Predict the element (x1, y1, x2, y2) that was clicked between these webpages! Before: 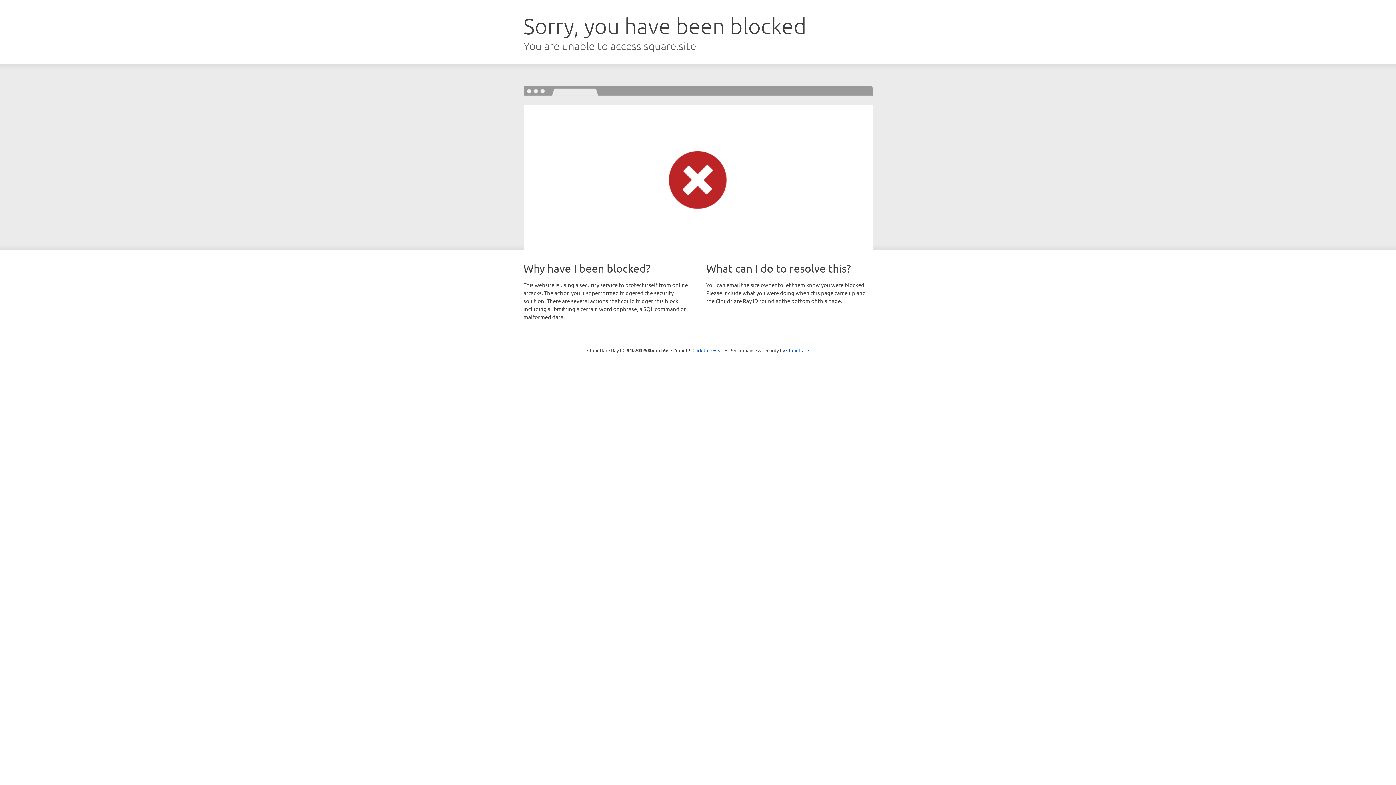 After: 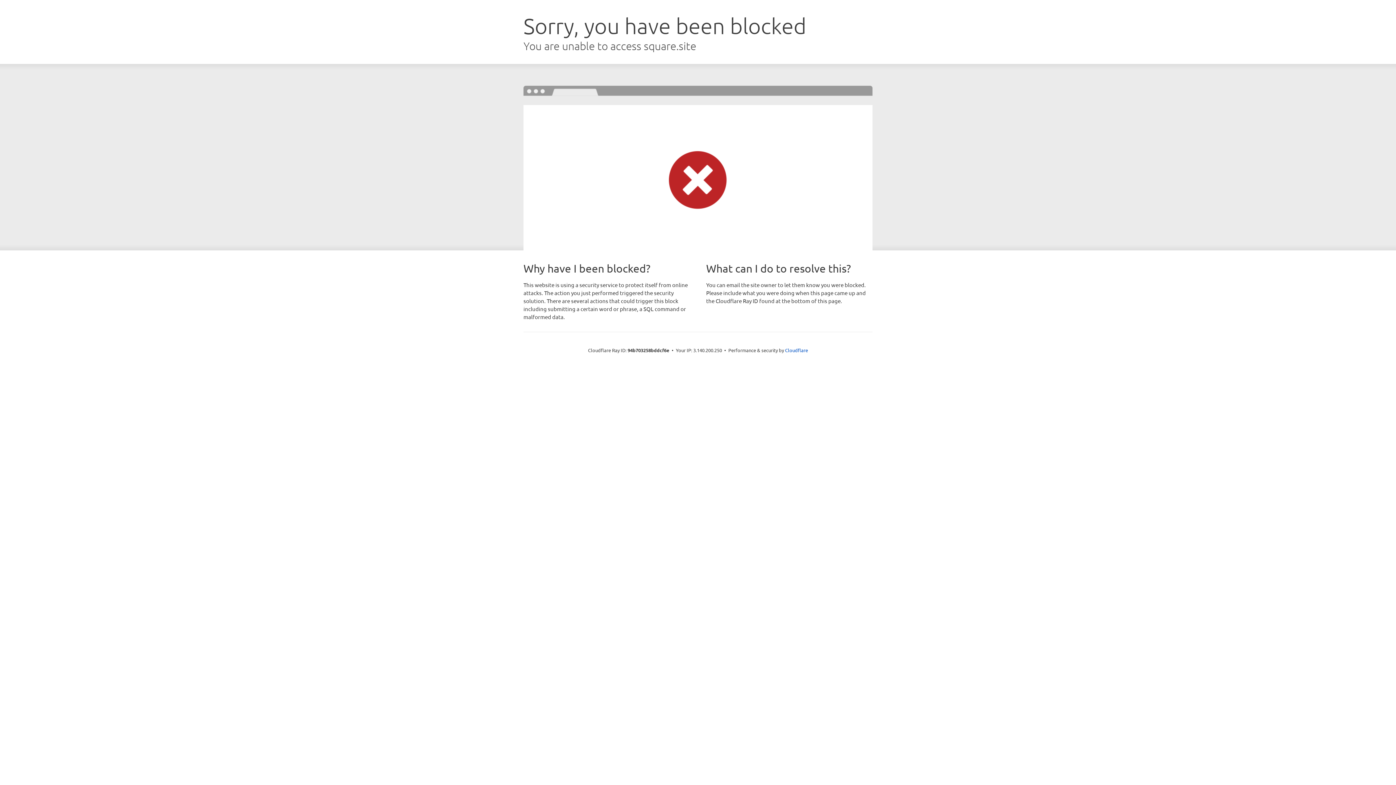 Action: bbox: (692, 346, 723, 353) label: Click to reveal